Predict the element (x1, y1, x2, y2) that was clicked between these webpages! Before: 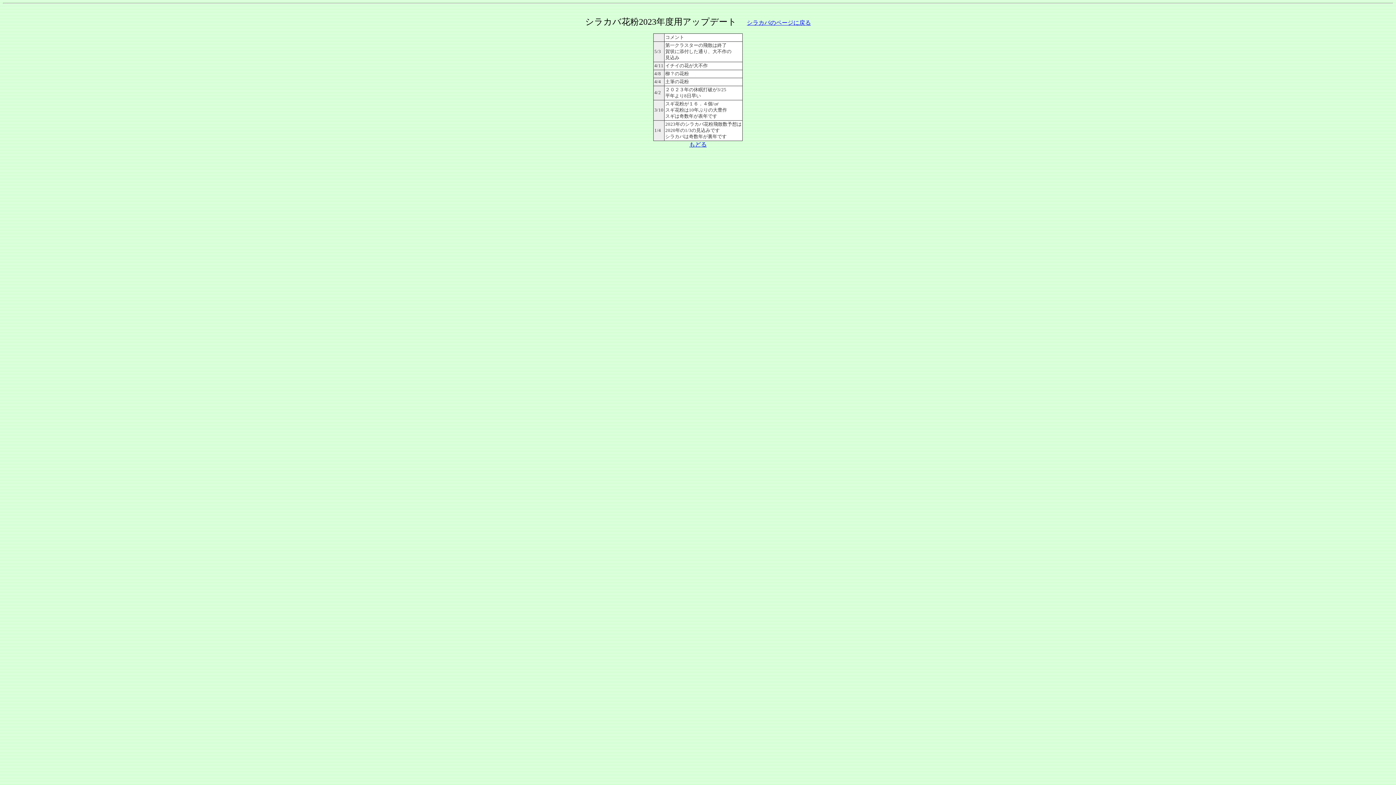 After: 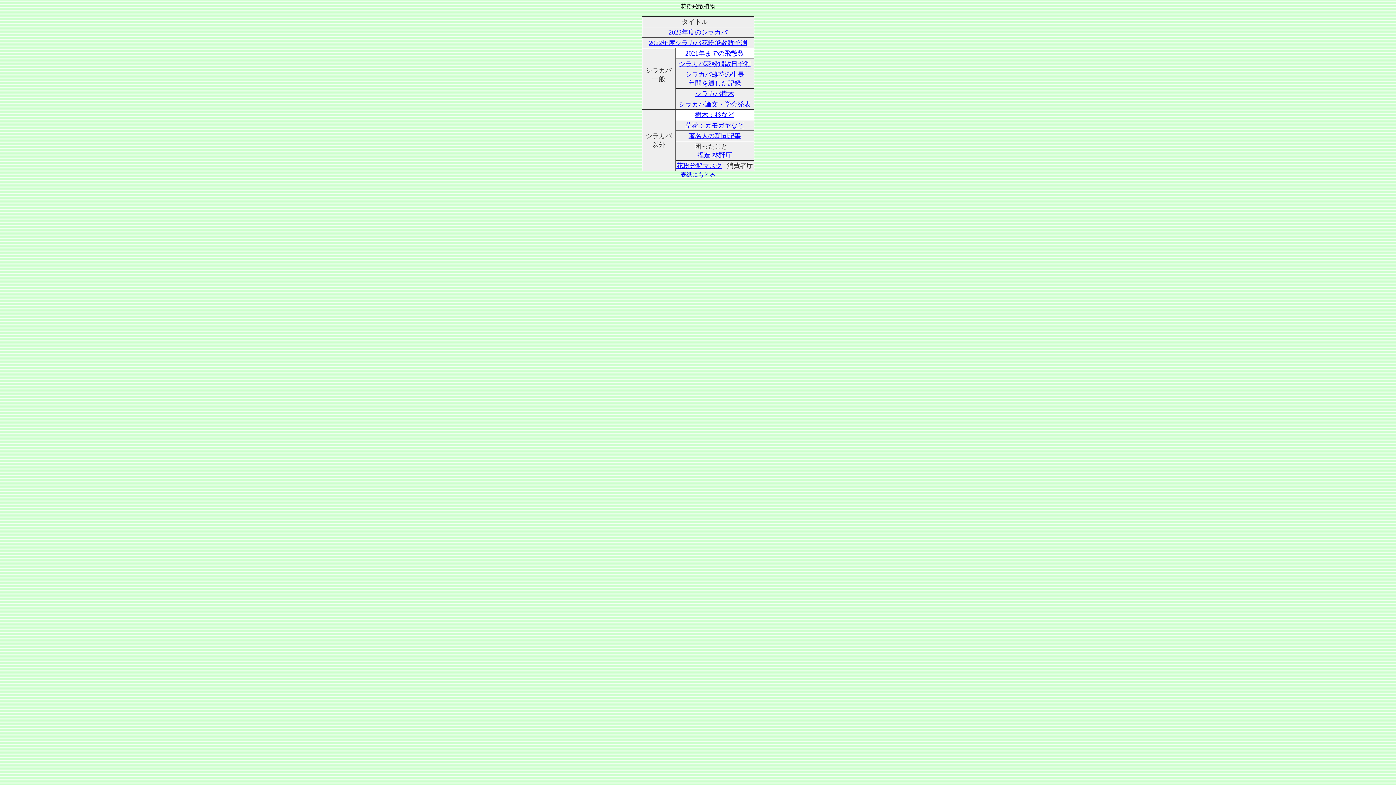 Action: bbox: (747, 19, 811, 25) label: シラカバのページに戻る